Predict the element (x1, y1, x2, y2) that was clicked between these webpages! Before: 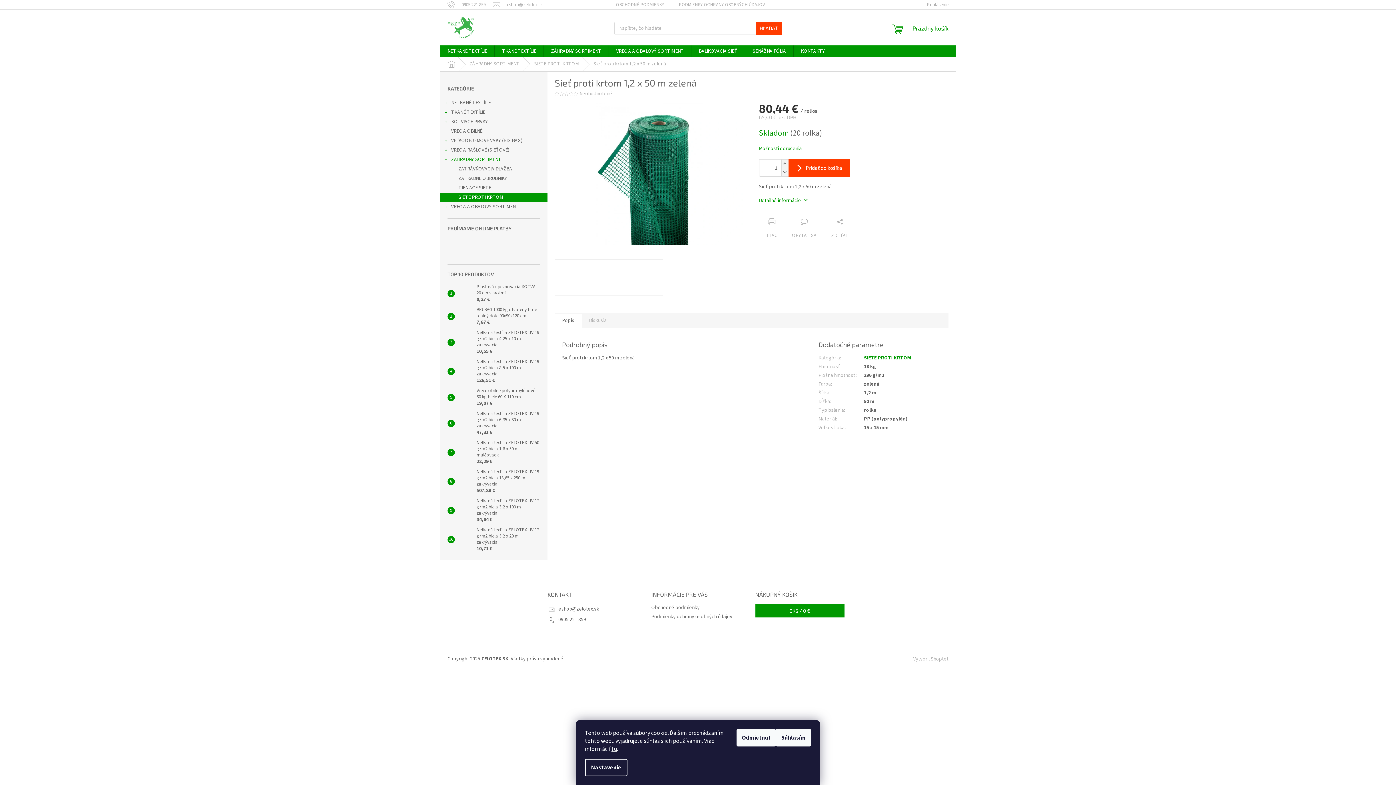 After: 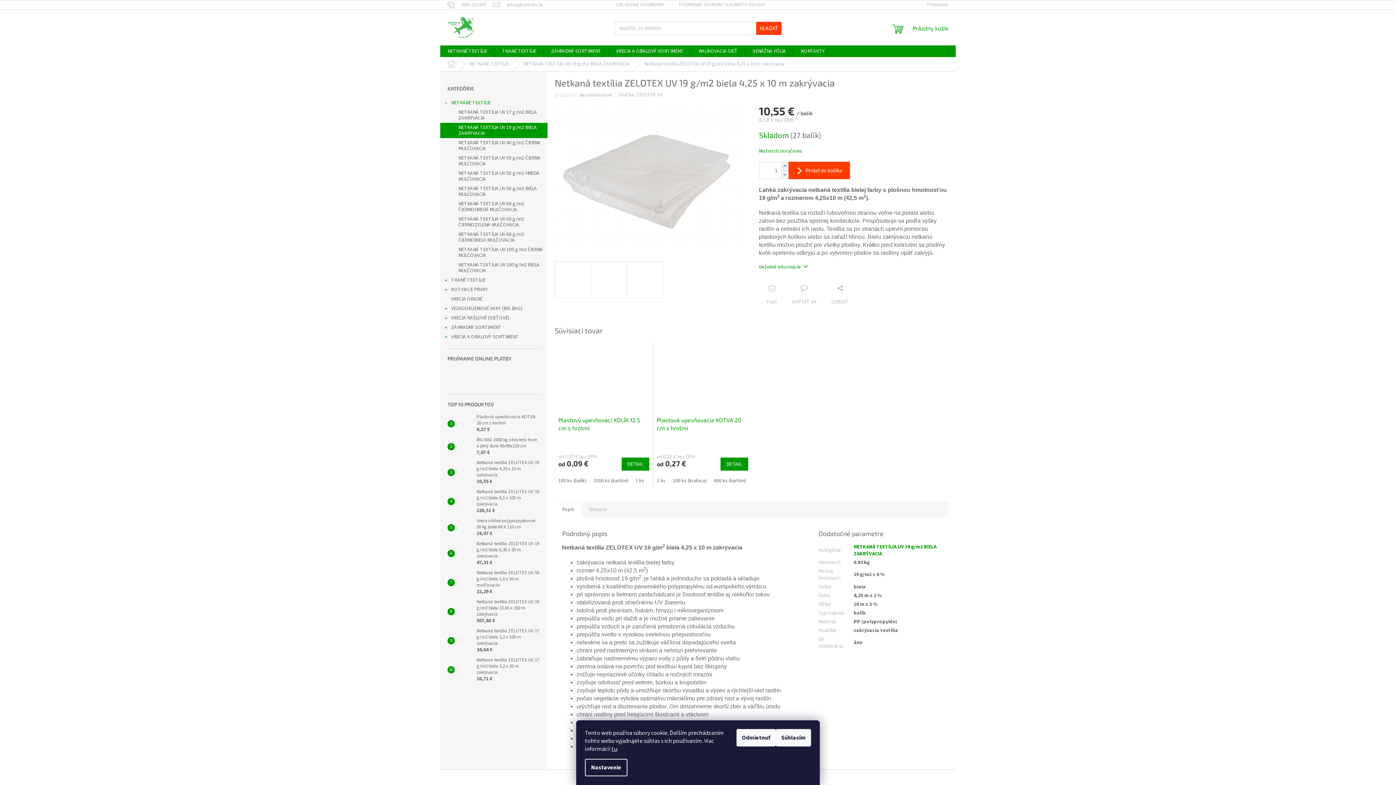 Action: bbox: (473, 329, 540, 355) label: Netkaná textília ZELOTEX UV 19 g/m2 biela 4,25 x 10 m zakrývacia
10,55 €